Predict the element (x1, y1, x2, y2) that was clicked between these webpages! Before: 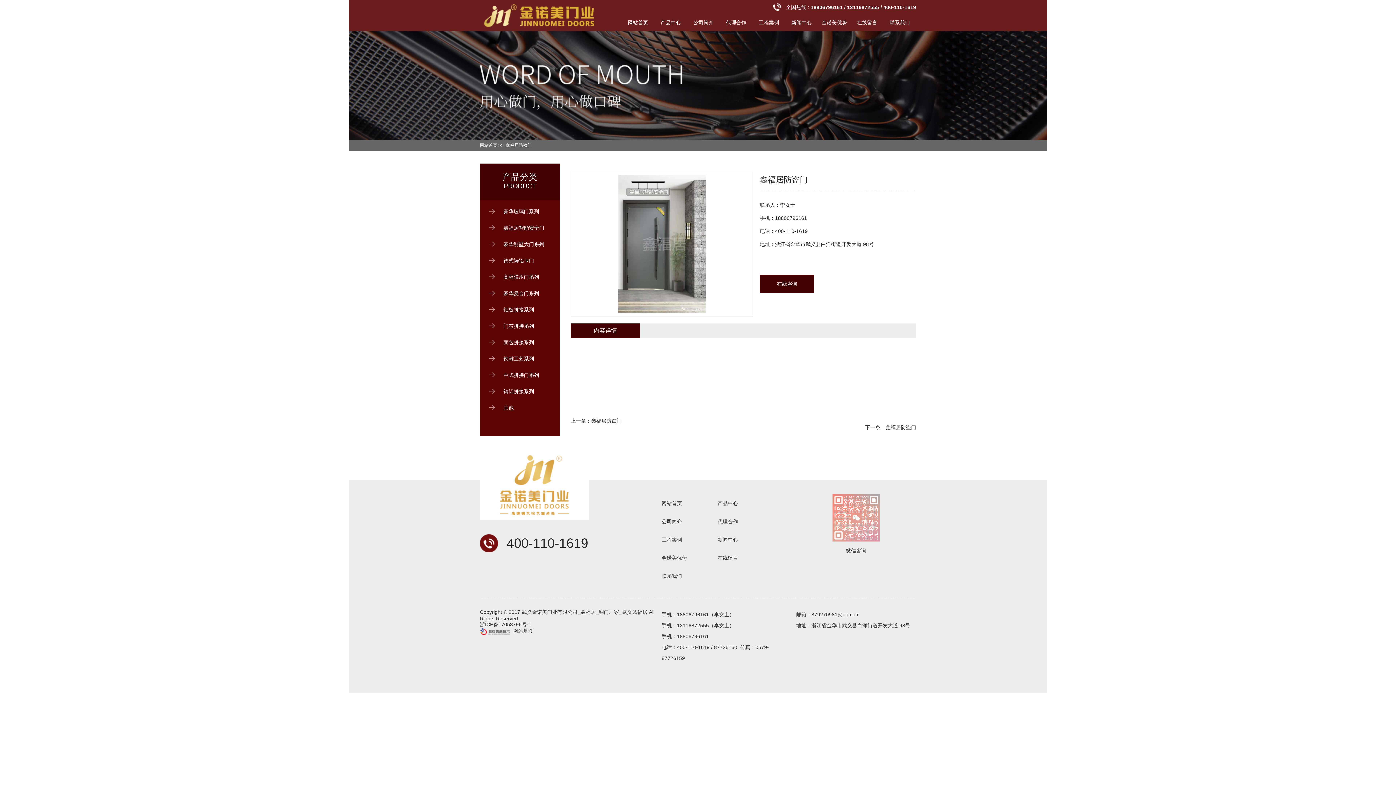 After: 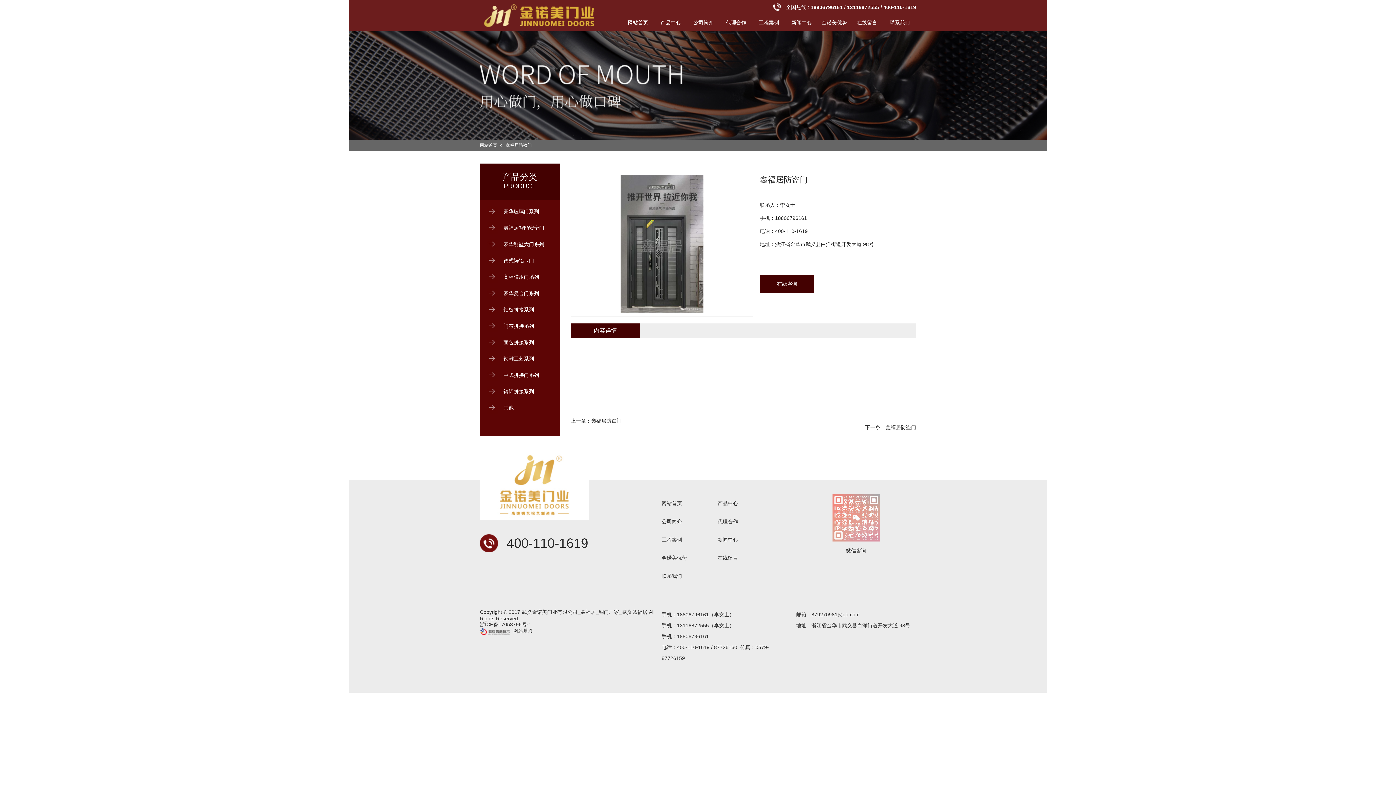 Action: label: 上一条：
鑫福居防盗门 bbox: (591, 418, 621, 424)